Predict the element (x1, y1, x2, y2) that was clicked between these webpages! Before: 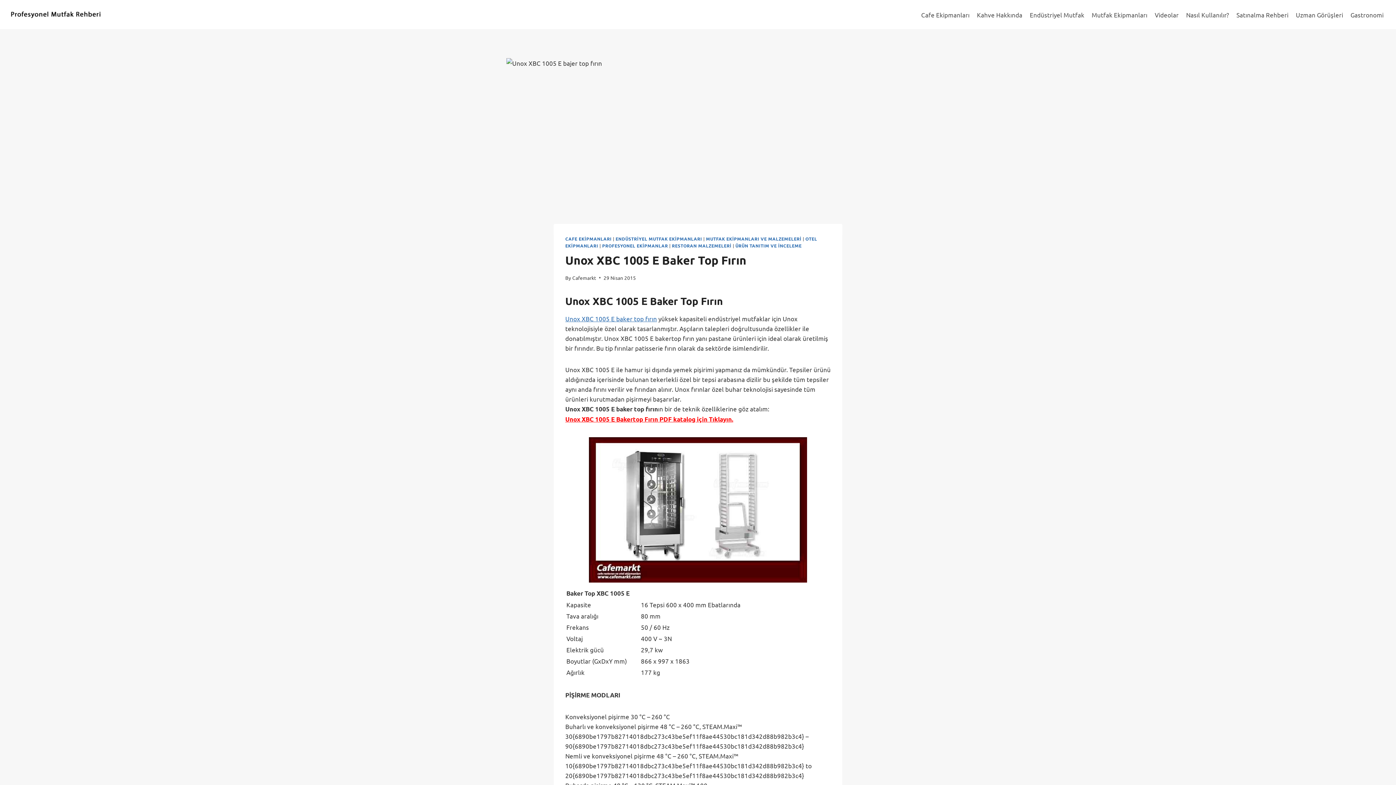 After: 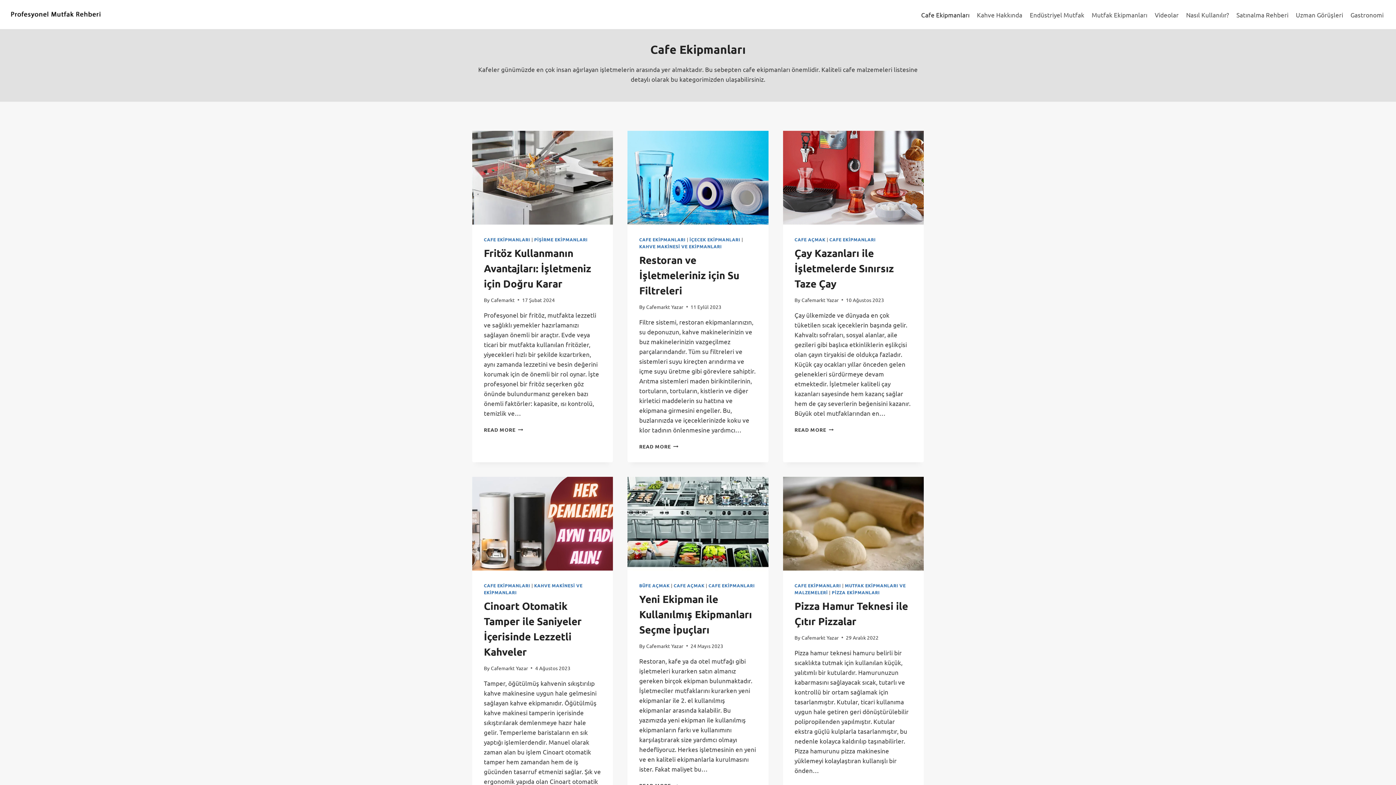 Action: label: CAFE EKİPMANLARI bbox: (565, 236, 611, 241)